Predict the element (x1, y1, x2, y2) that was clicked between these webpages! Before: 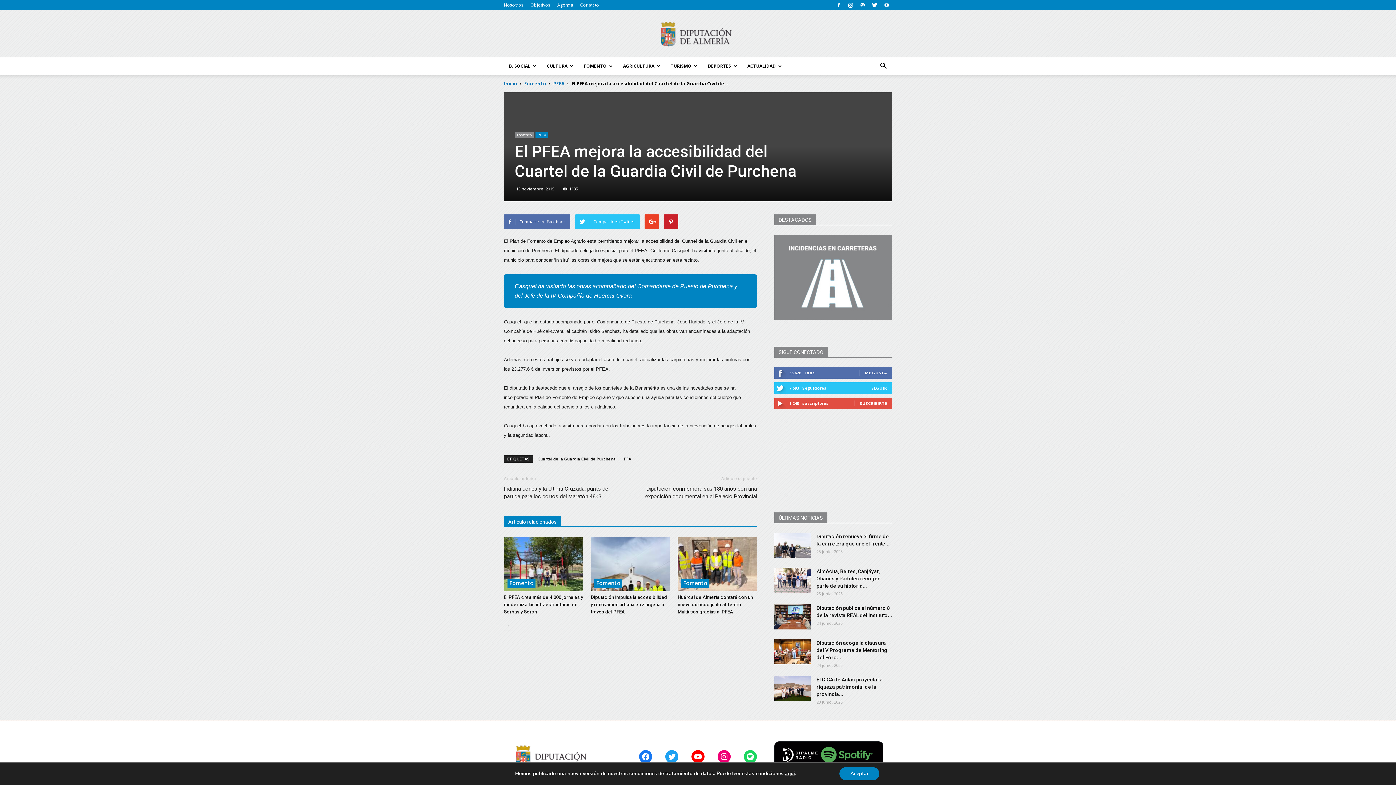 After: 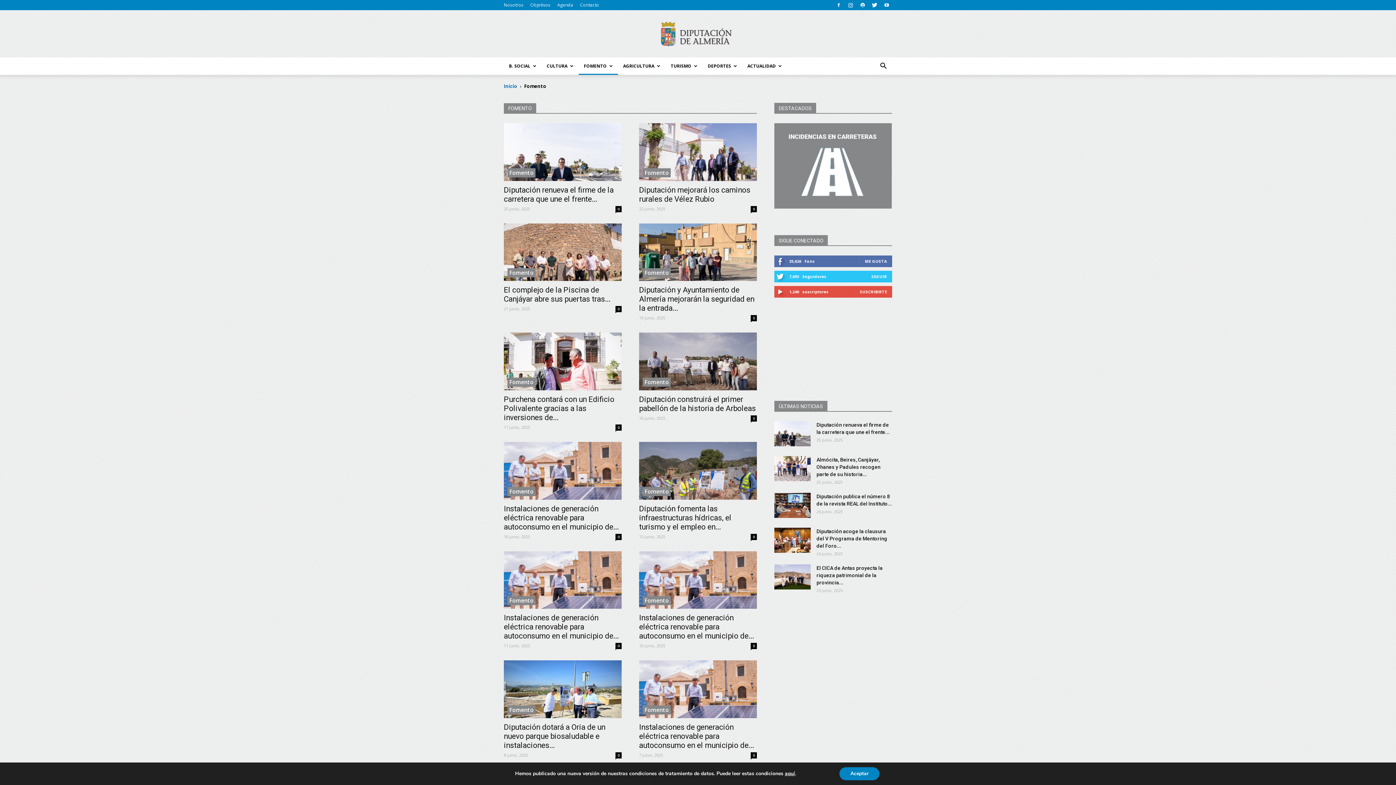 Action: bbox: (507, 578, 535, 588) label: Fomento